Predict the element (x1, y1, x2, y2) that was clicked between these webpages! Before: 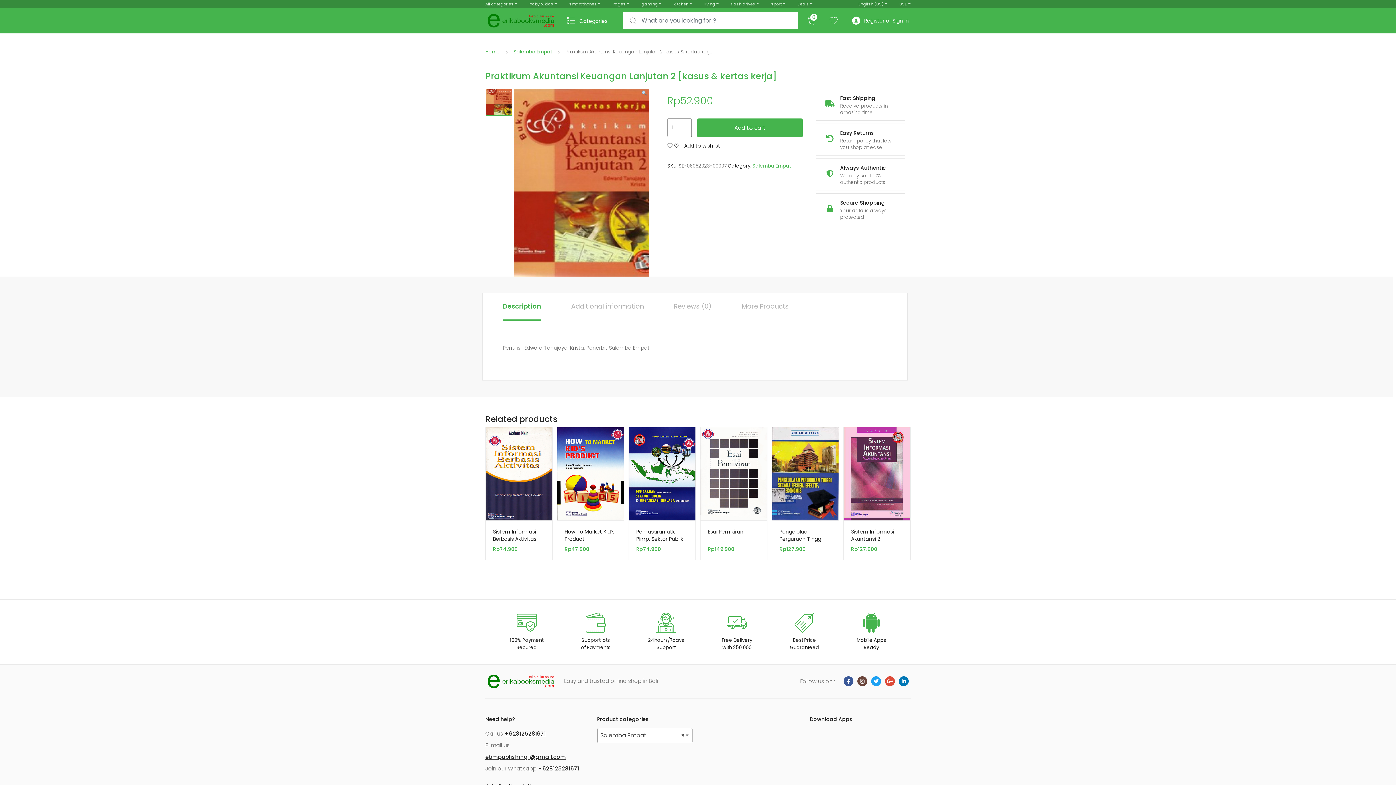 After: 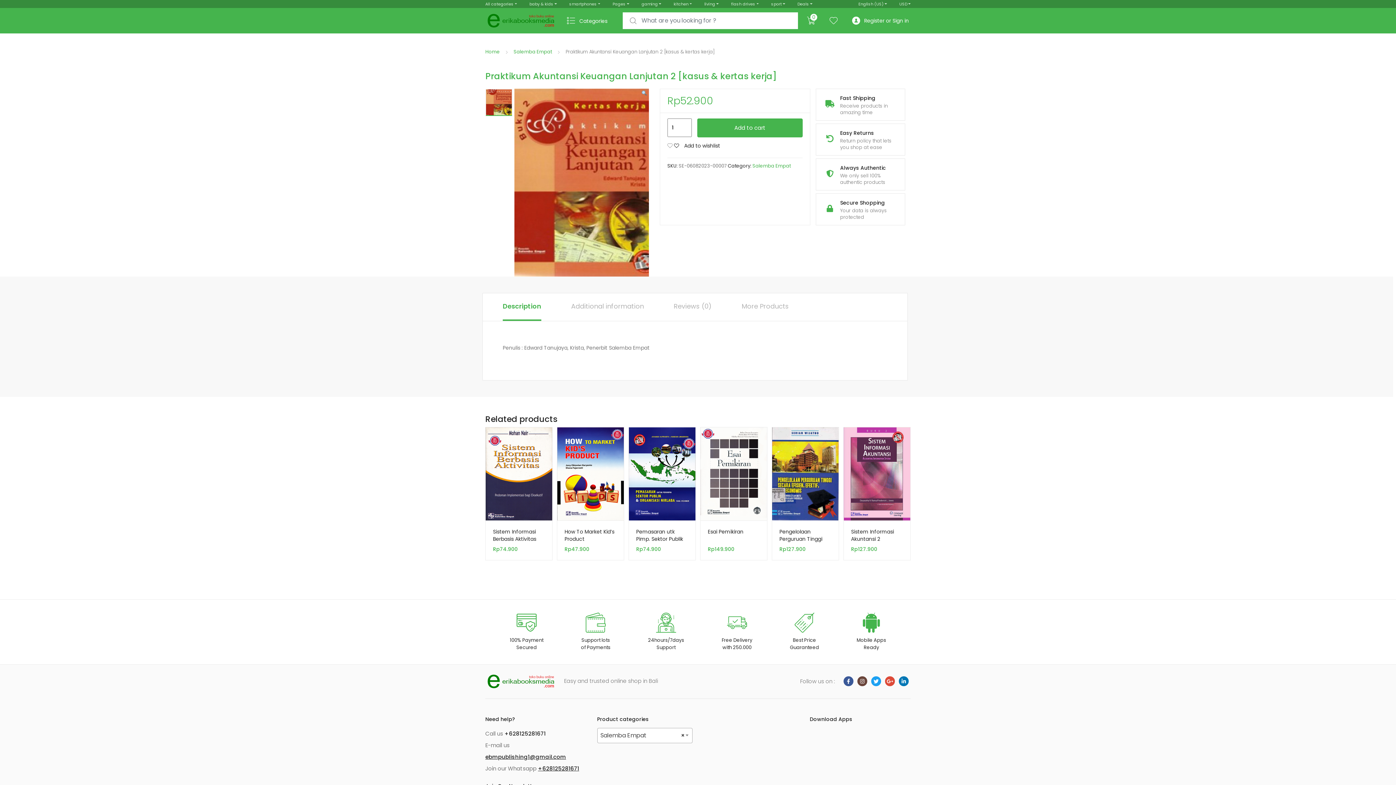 Action: bbox: (504, 730, 545, 737) label: +628125281671